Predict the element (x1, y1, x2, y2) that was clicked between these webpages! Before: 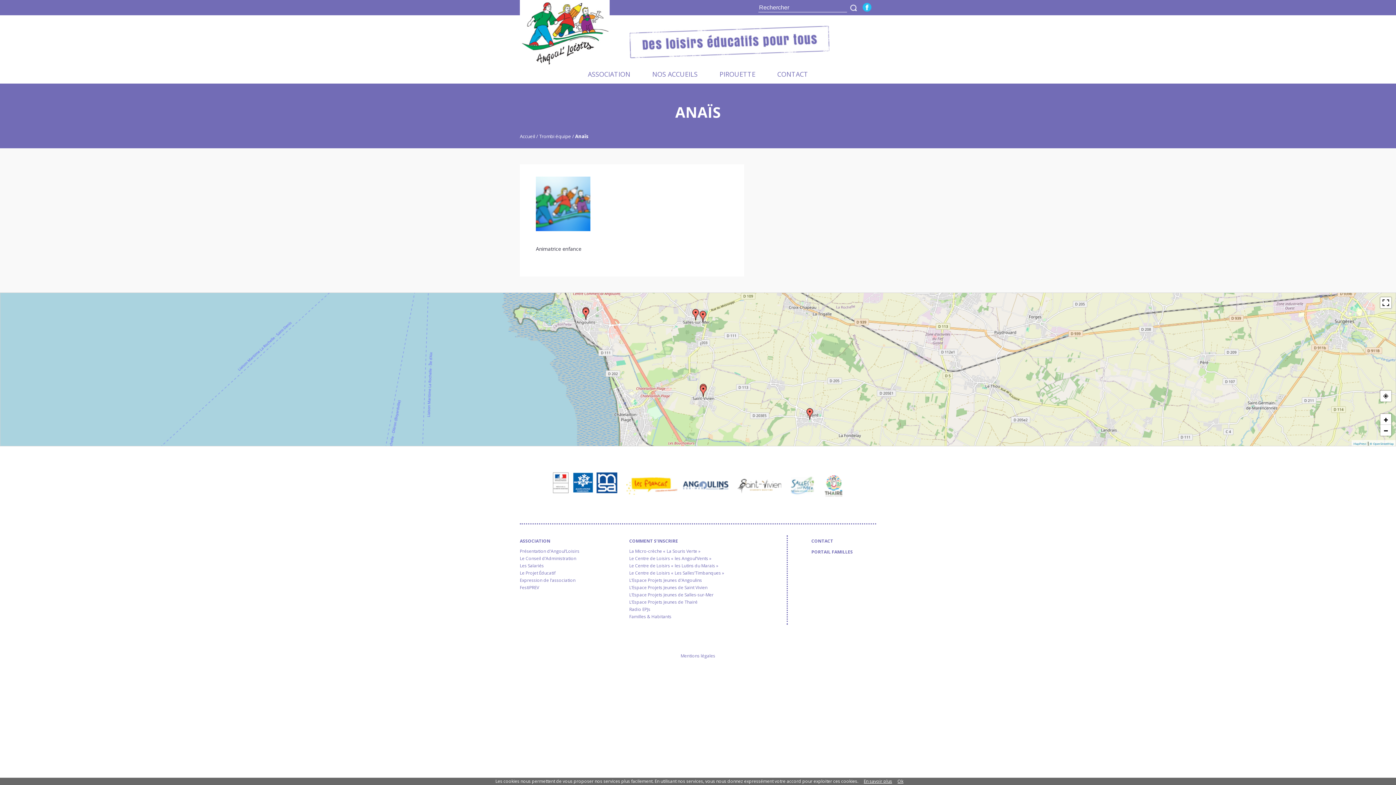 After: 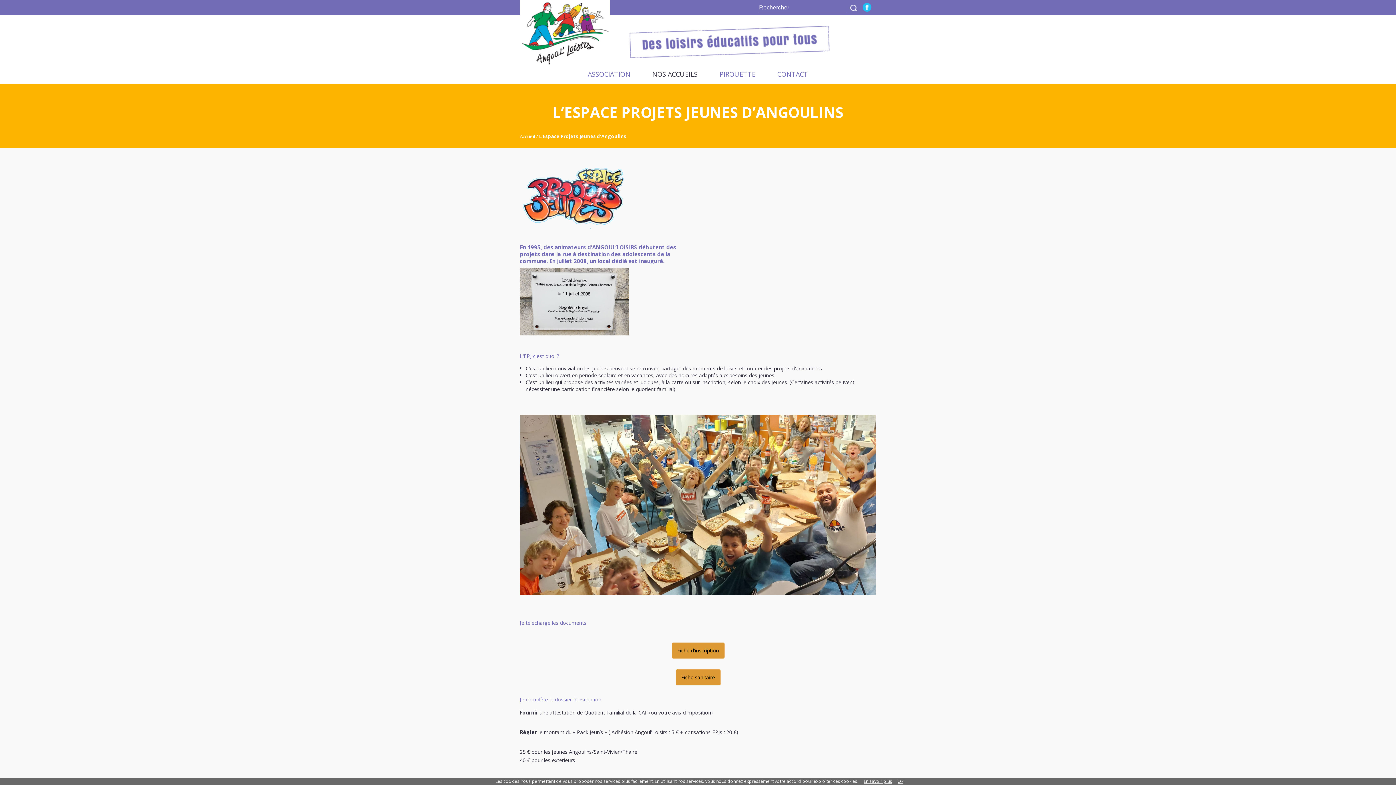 Action: label: L’Espace Projets Jeunes d’Angoulins bbox: (629, 577, 765, 583)